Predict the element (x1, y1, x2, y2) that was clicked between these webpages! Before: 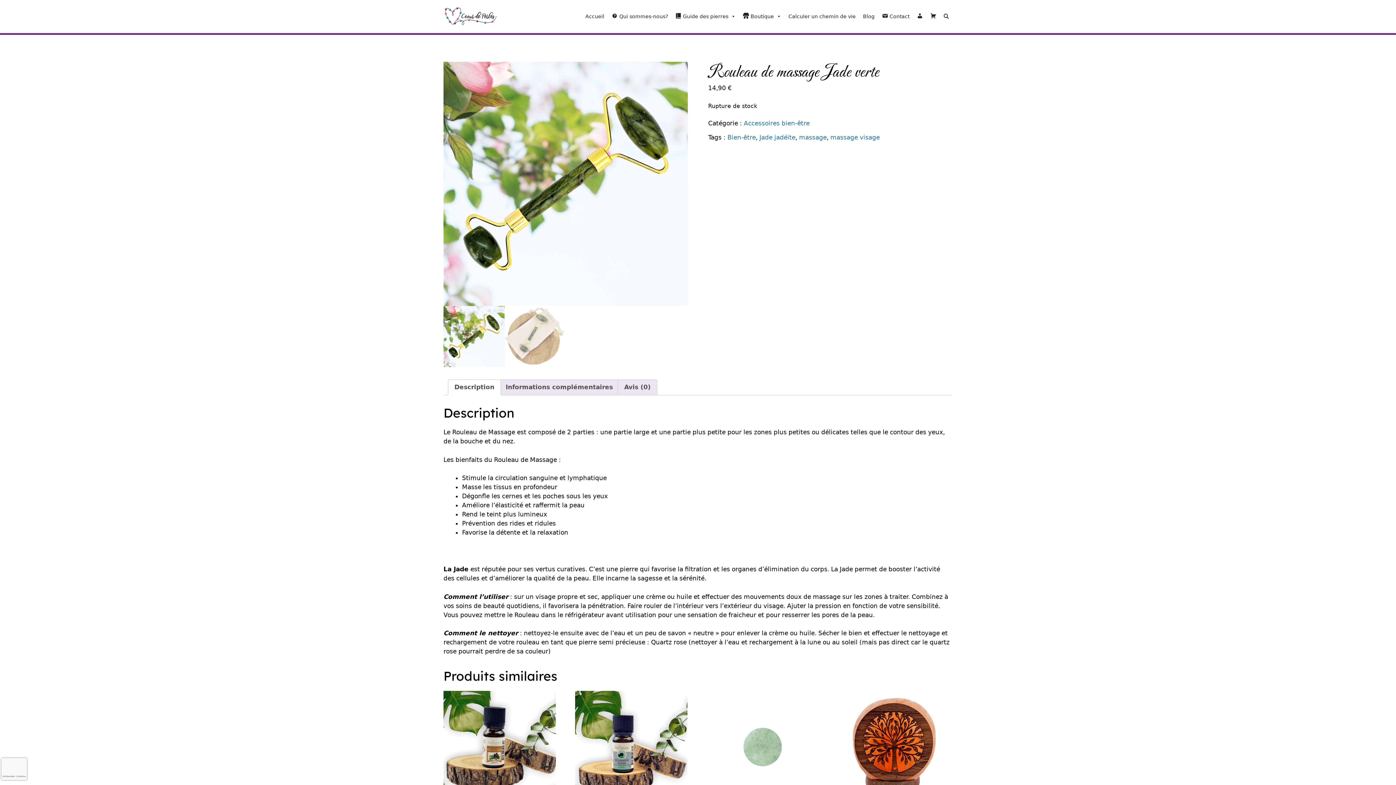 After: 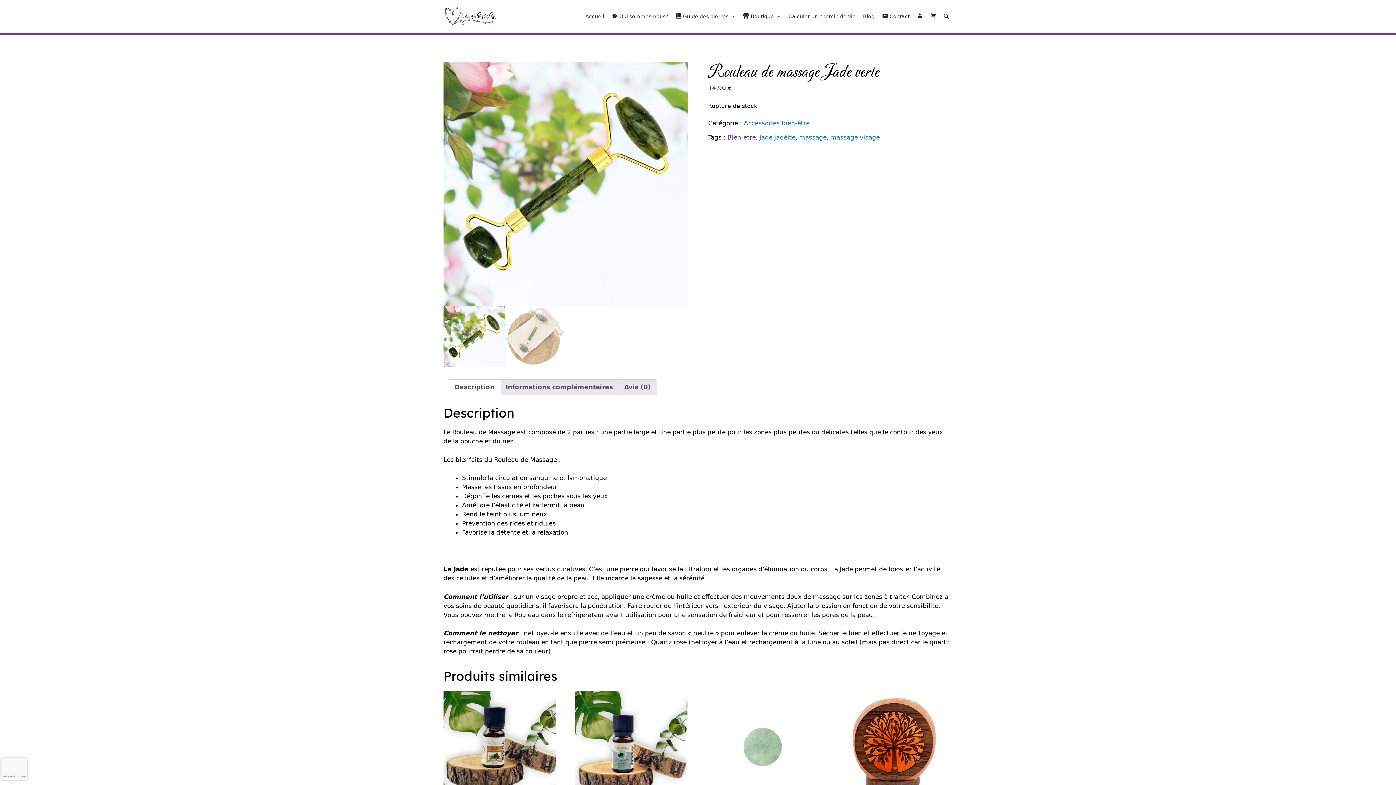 Action: label: Bien-être bbox: (727, 133, 756, 140)